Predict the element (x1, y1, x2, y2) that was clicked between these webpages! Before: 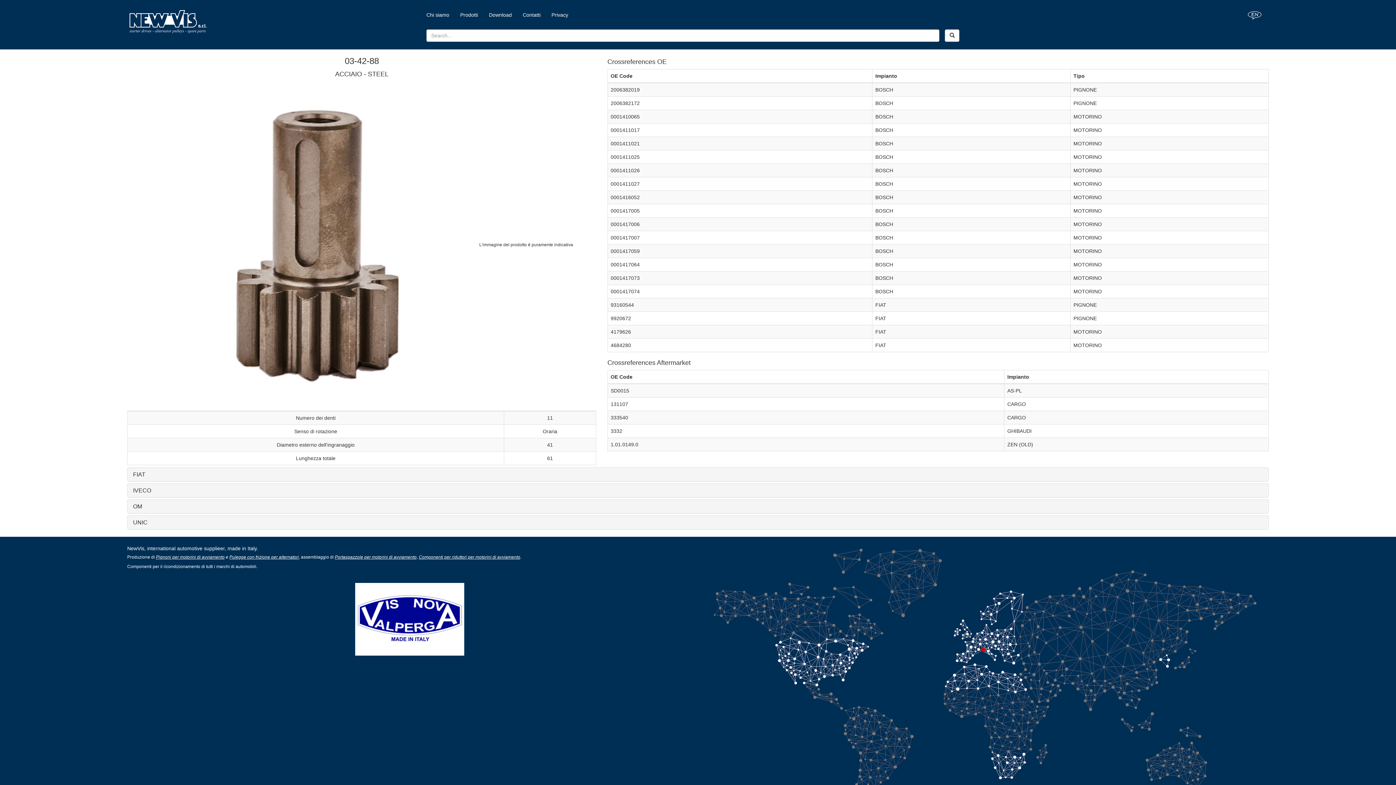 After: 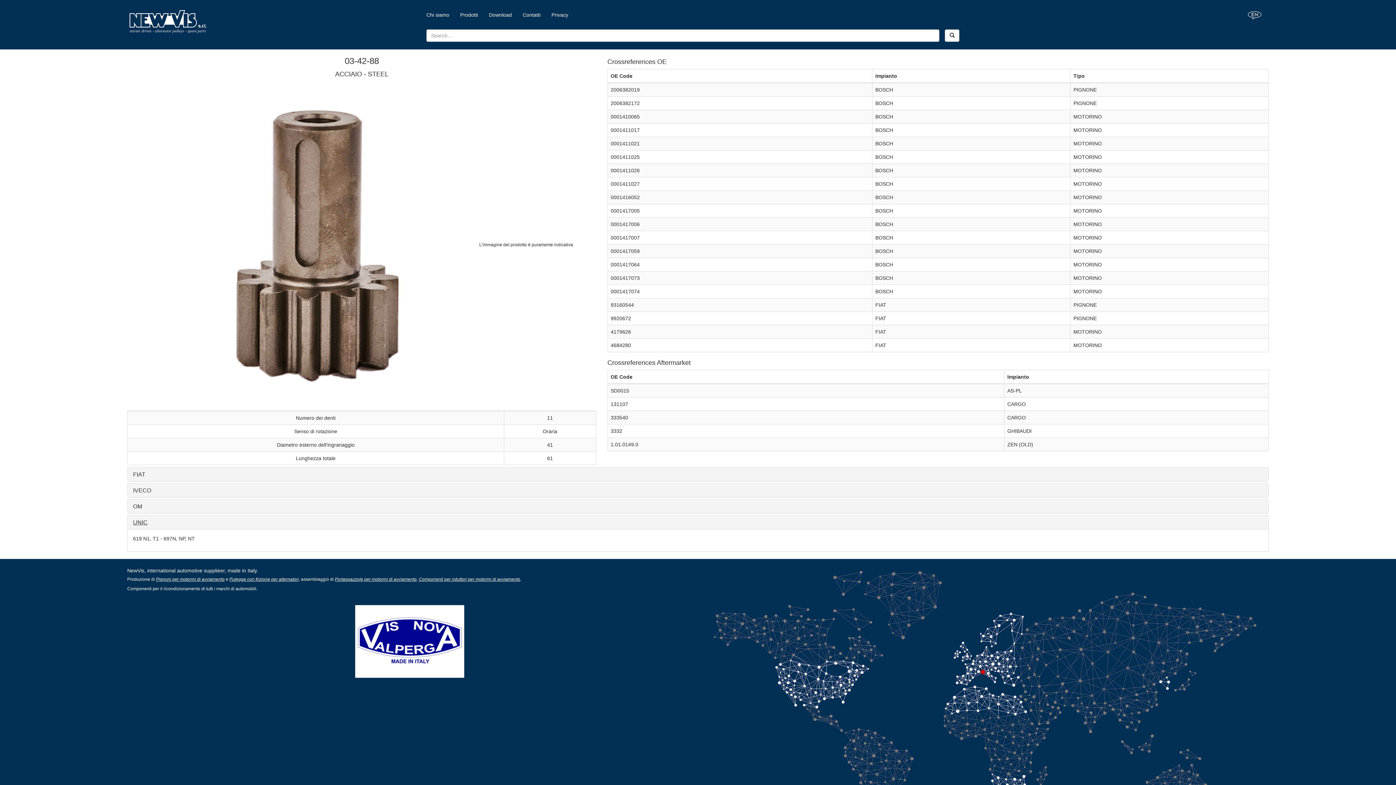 Action: bbox: (133, 519, 147, 525) label: UNIC